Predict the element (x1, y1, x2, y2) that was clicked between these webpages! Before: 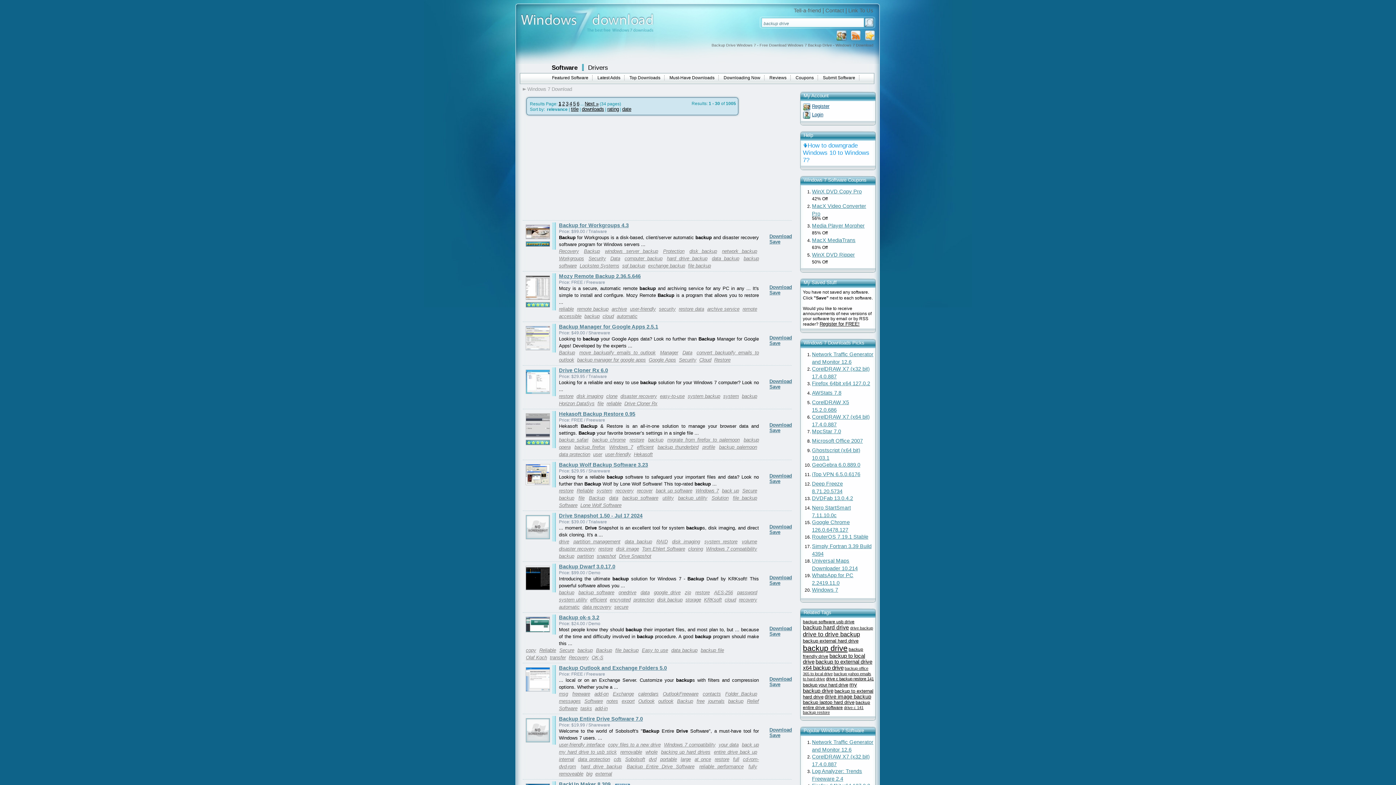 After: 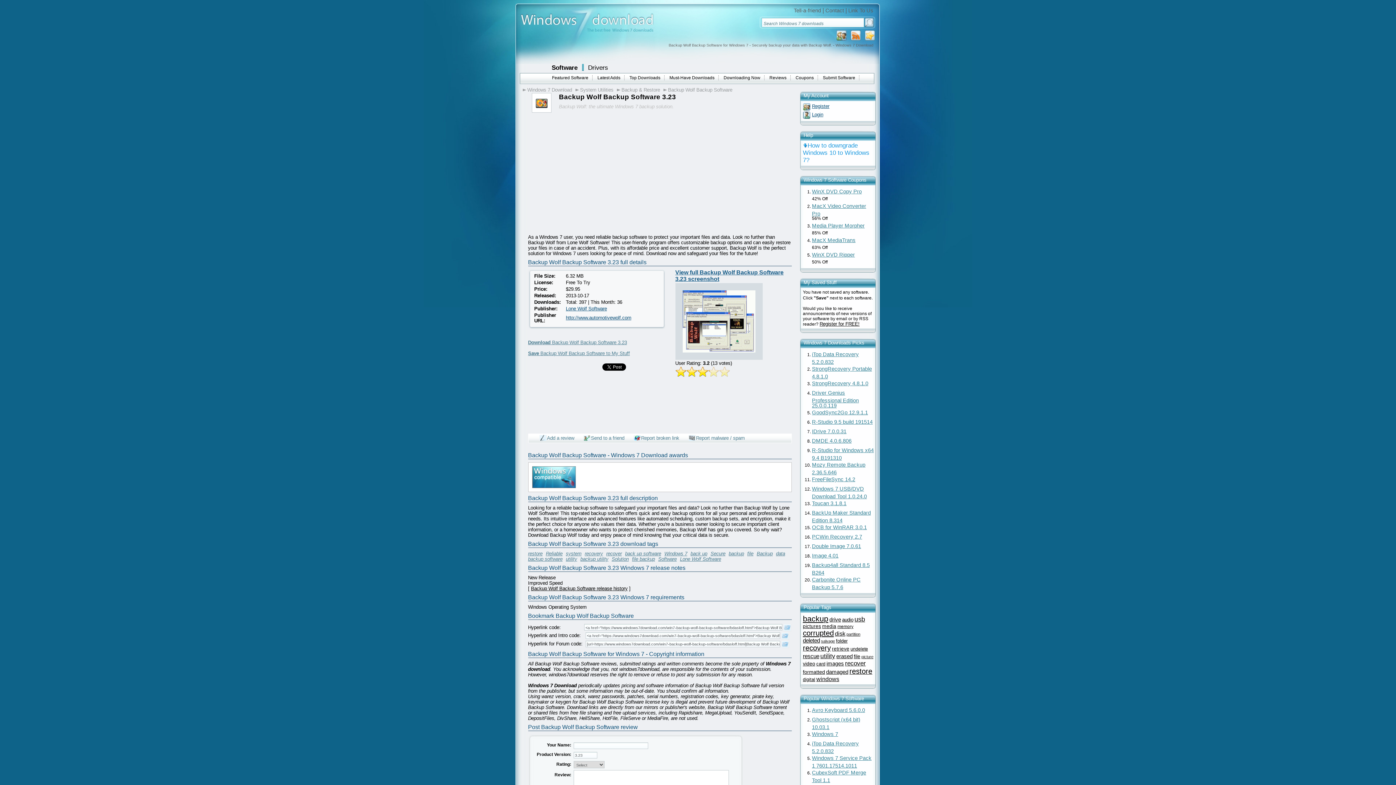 Action: label: Backup Wolf Backup Software 3.23 bbox: (559, 462, 648, 468)